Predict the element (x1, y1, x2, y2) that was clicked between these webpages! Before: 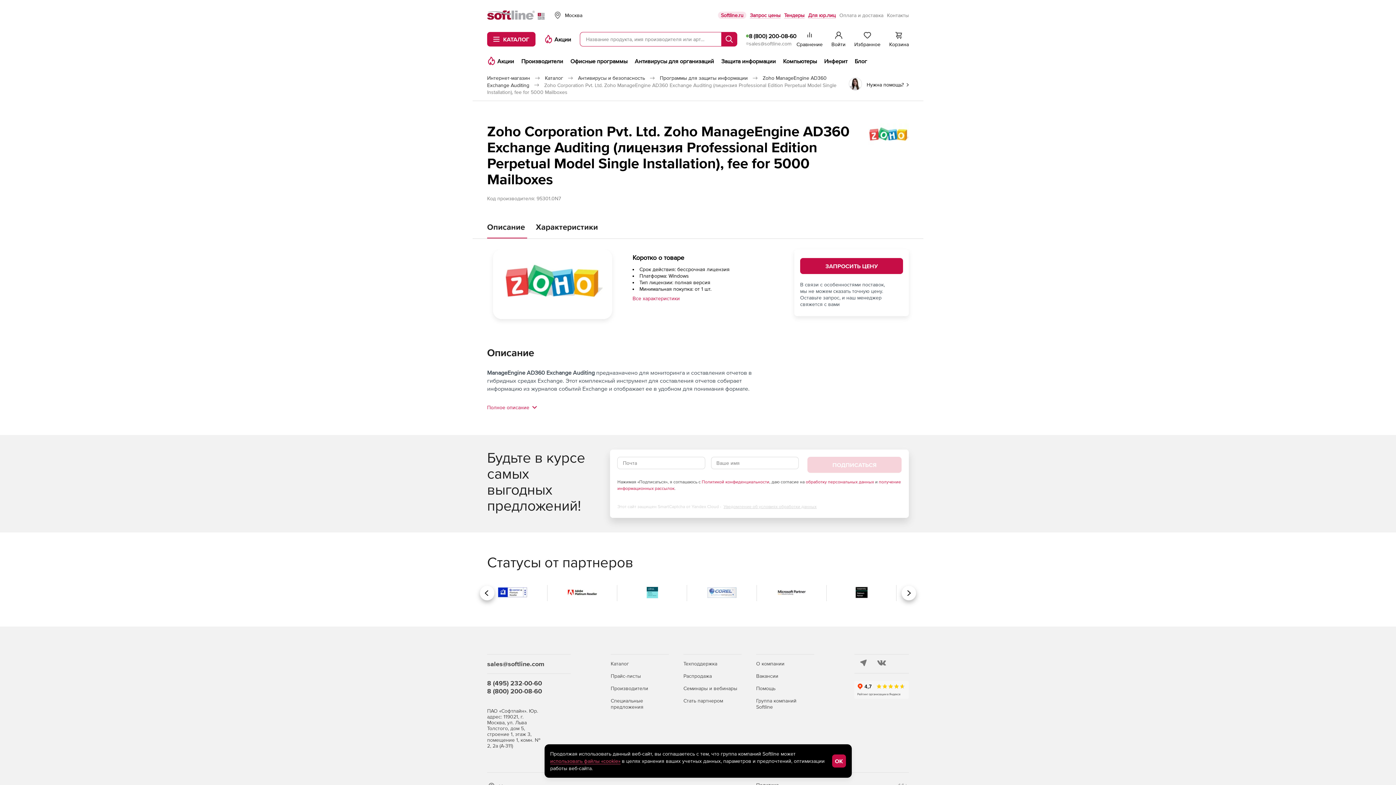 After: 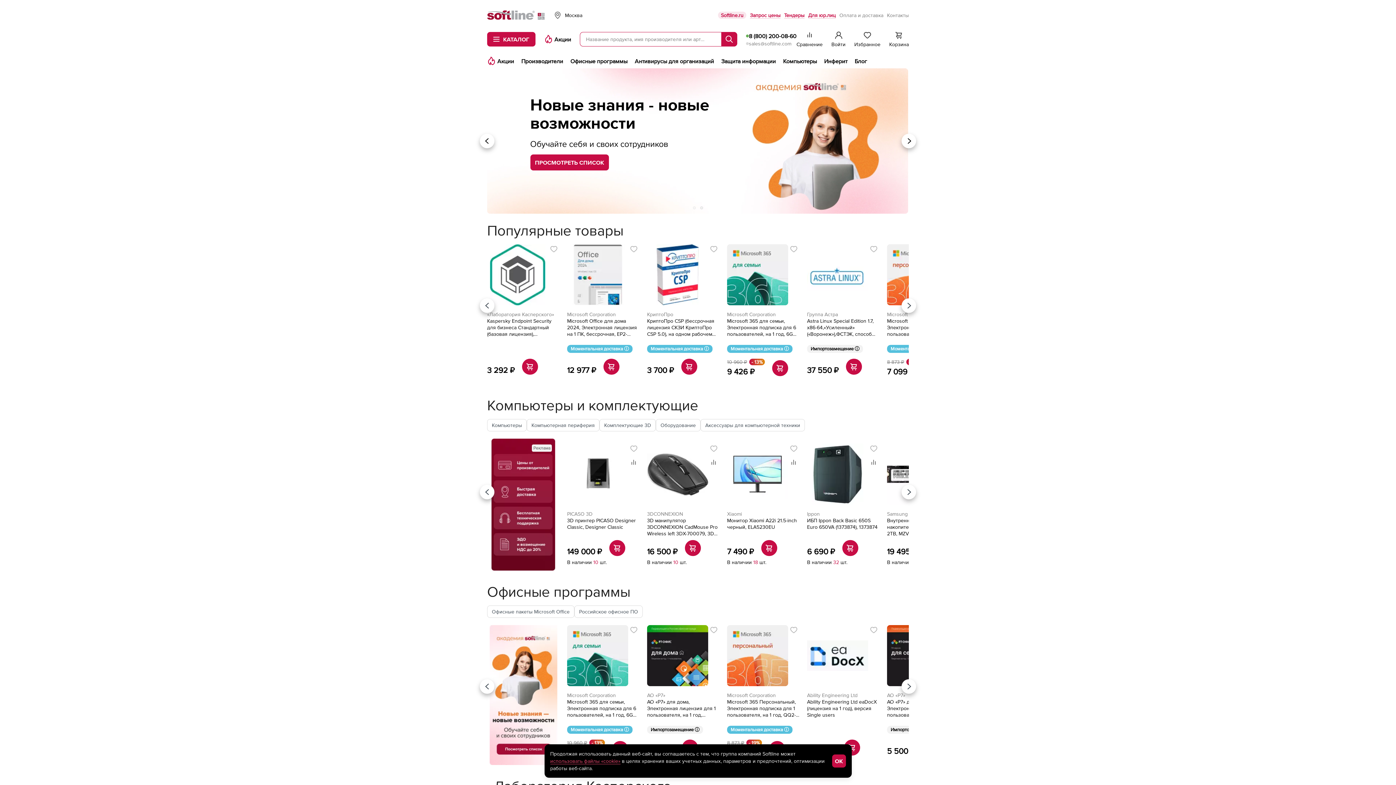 Action: label: Интернет-магазин  bbox: (487, 75, 531, 80)